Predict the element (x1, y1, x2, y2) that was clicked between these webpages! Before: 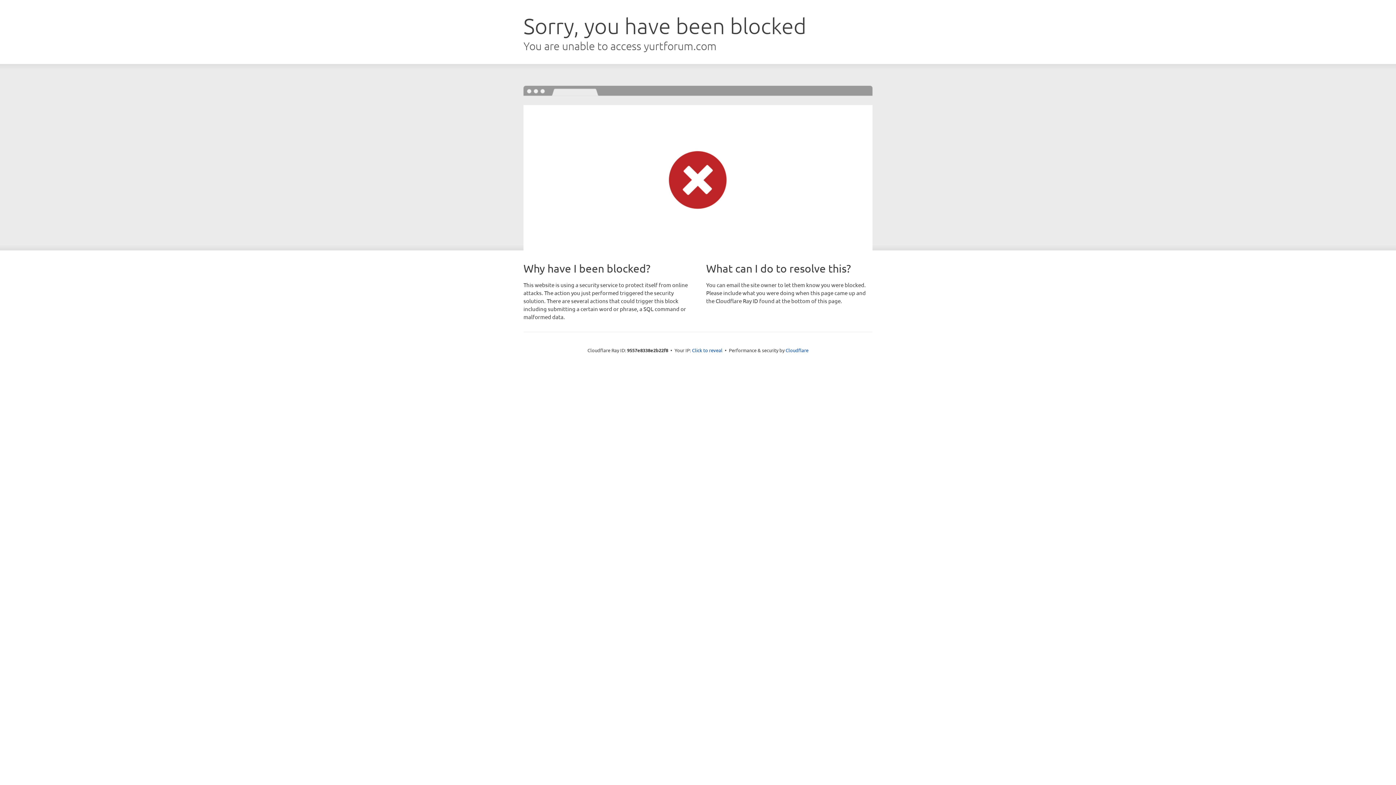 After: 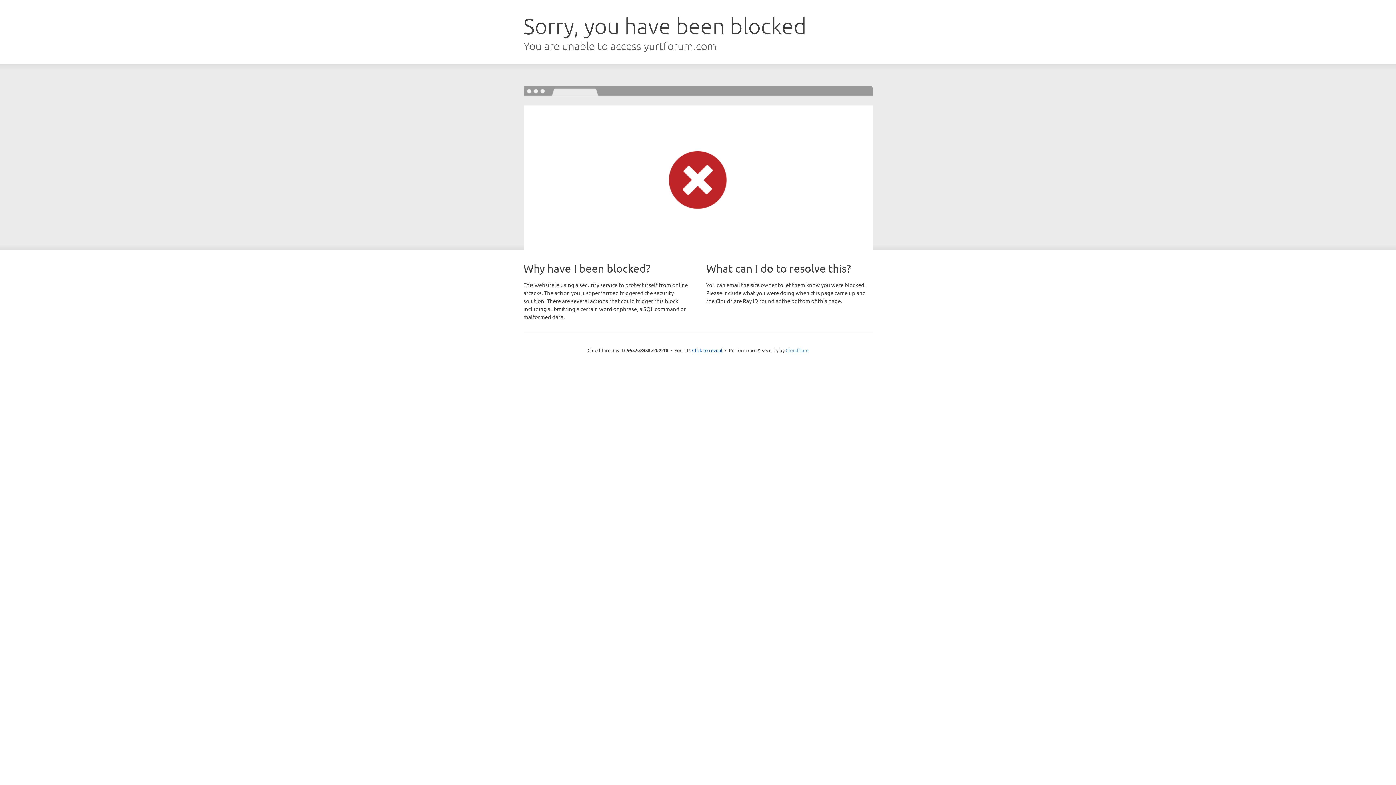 Action: label: Cloudflare bbox: (785, 347, 808, 353)